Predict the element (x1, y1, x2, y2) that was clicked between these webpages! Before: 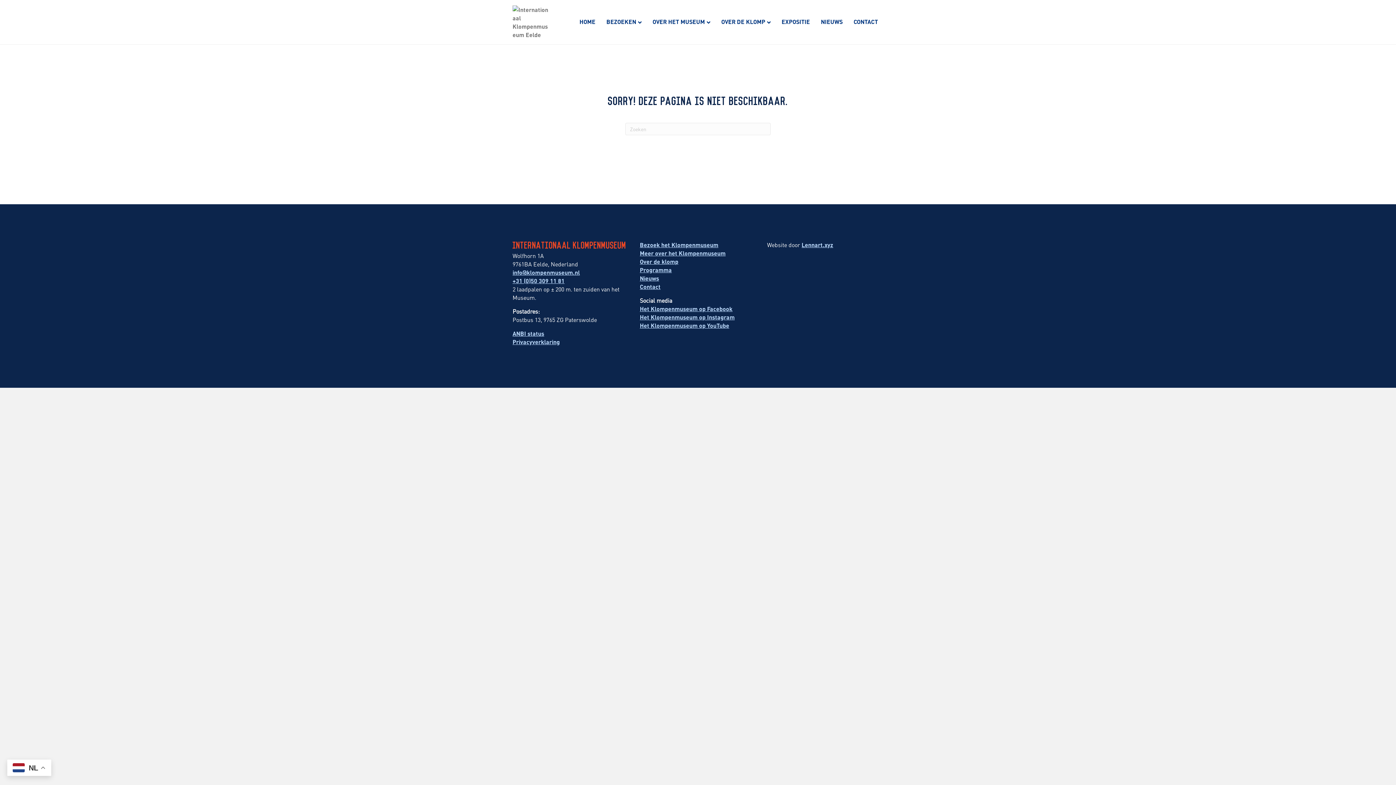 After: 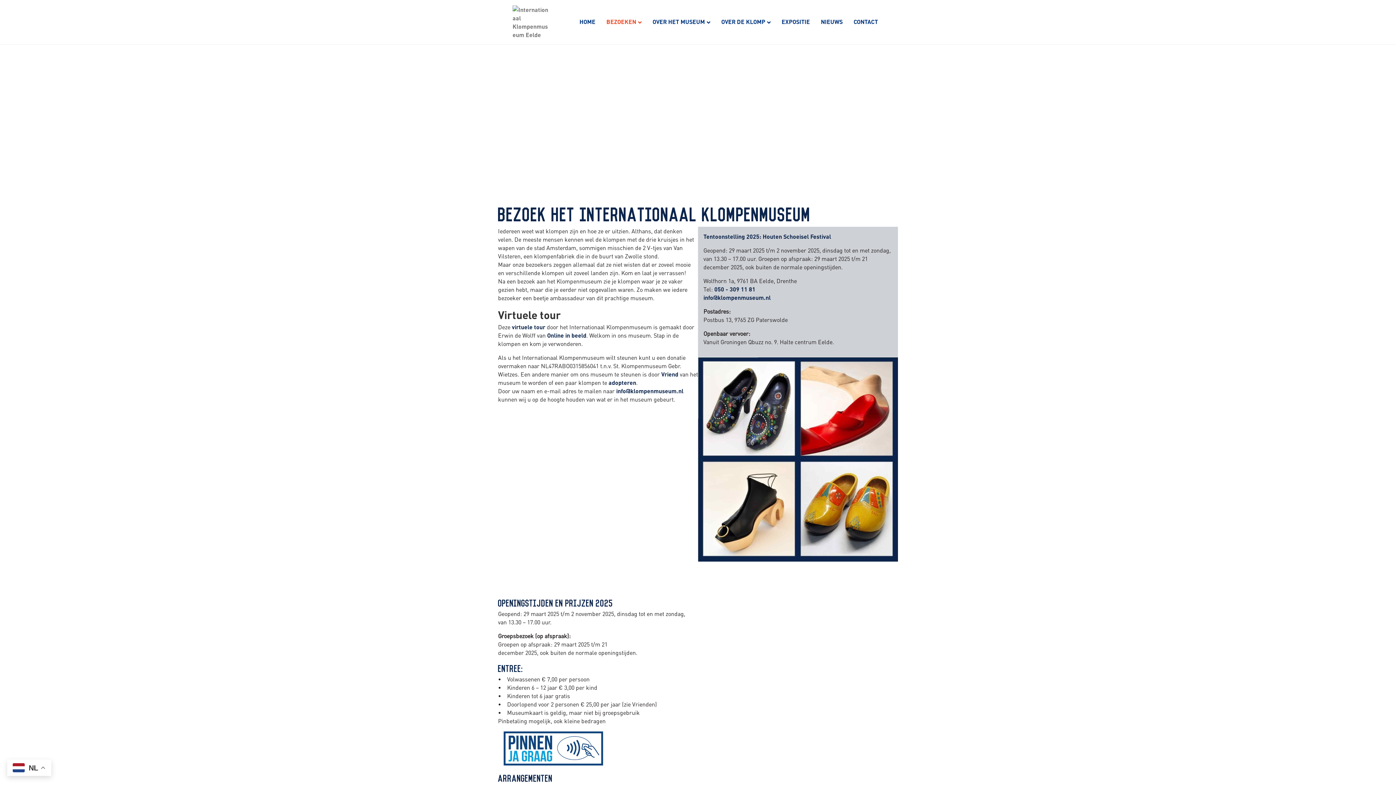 Action: label: Bezoek het Klompenmuseum bbox: (640, 241, 718, 248)